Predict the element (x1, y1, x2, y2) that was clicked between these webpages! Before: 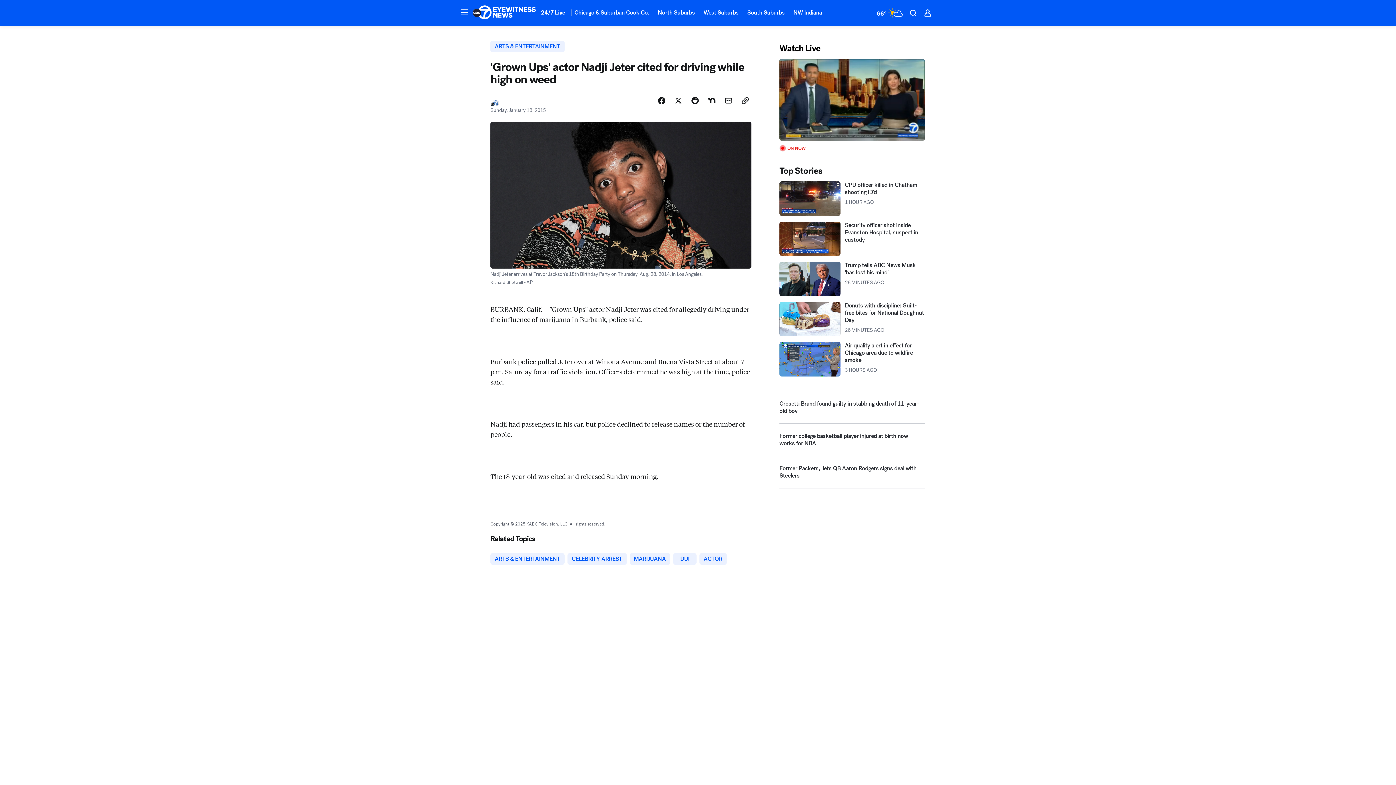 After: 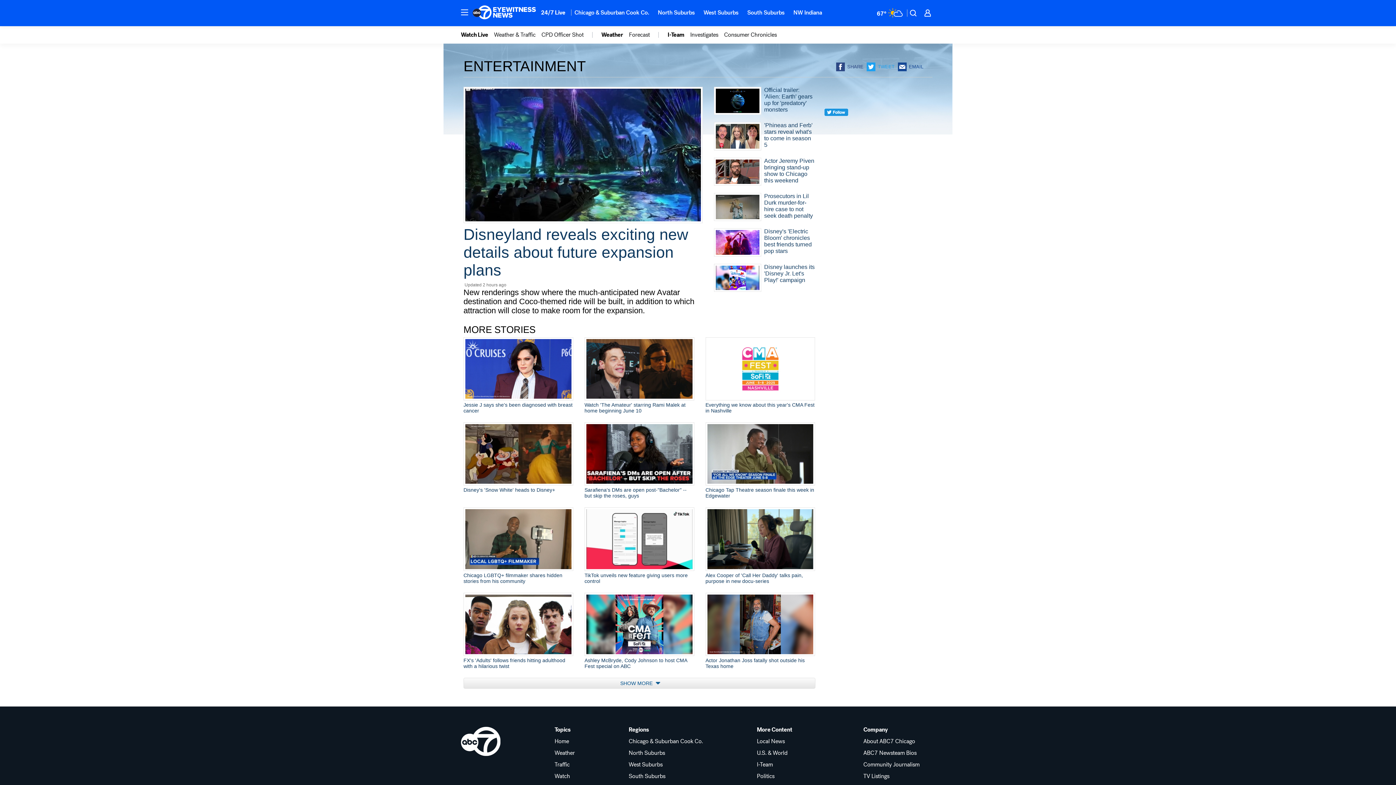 Action: label: ARTS & ENTERTAINMENT bbox: (490, 73, 564, 85)